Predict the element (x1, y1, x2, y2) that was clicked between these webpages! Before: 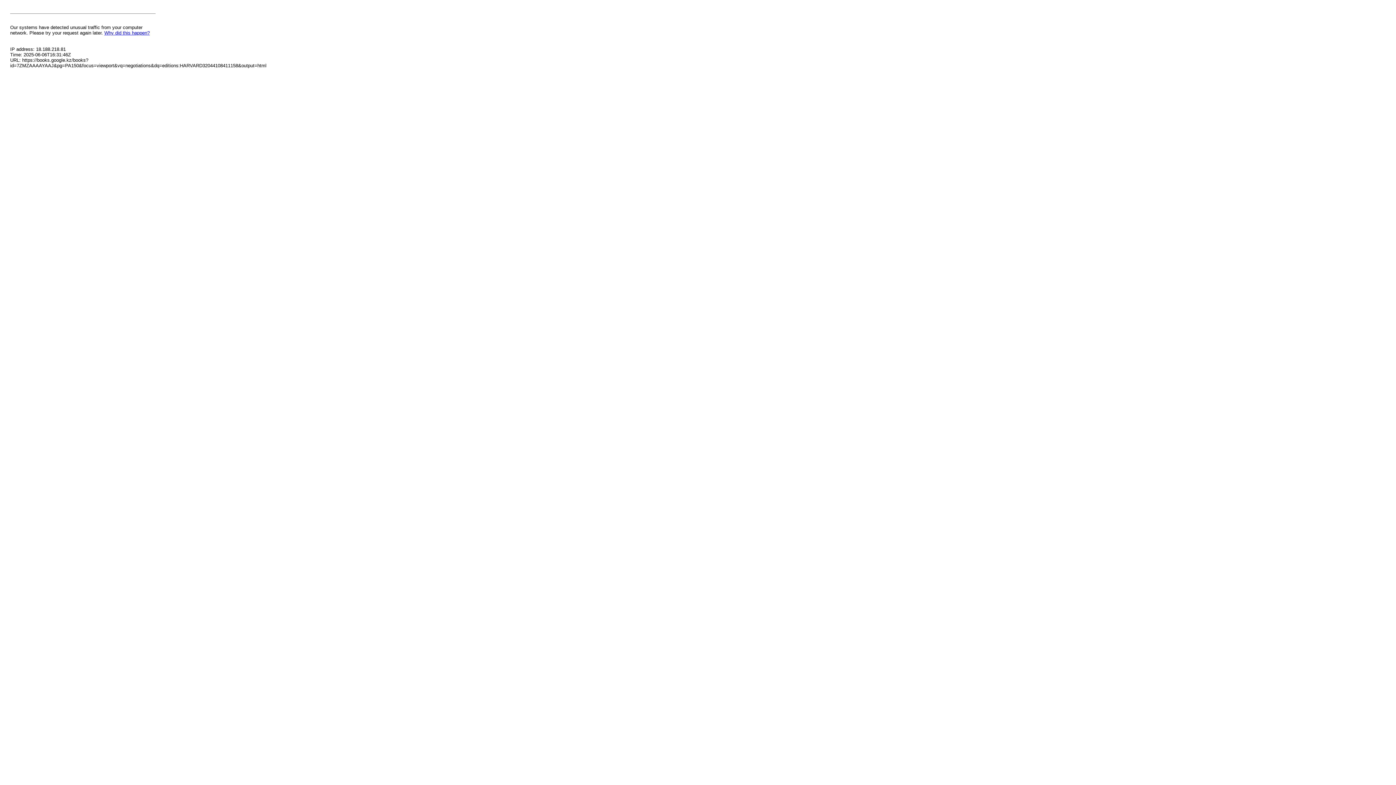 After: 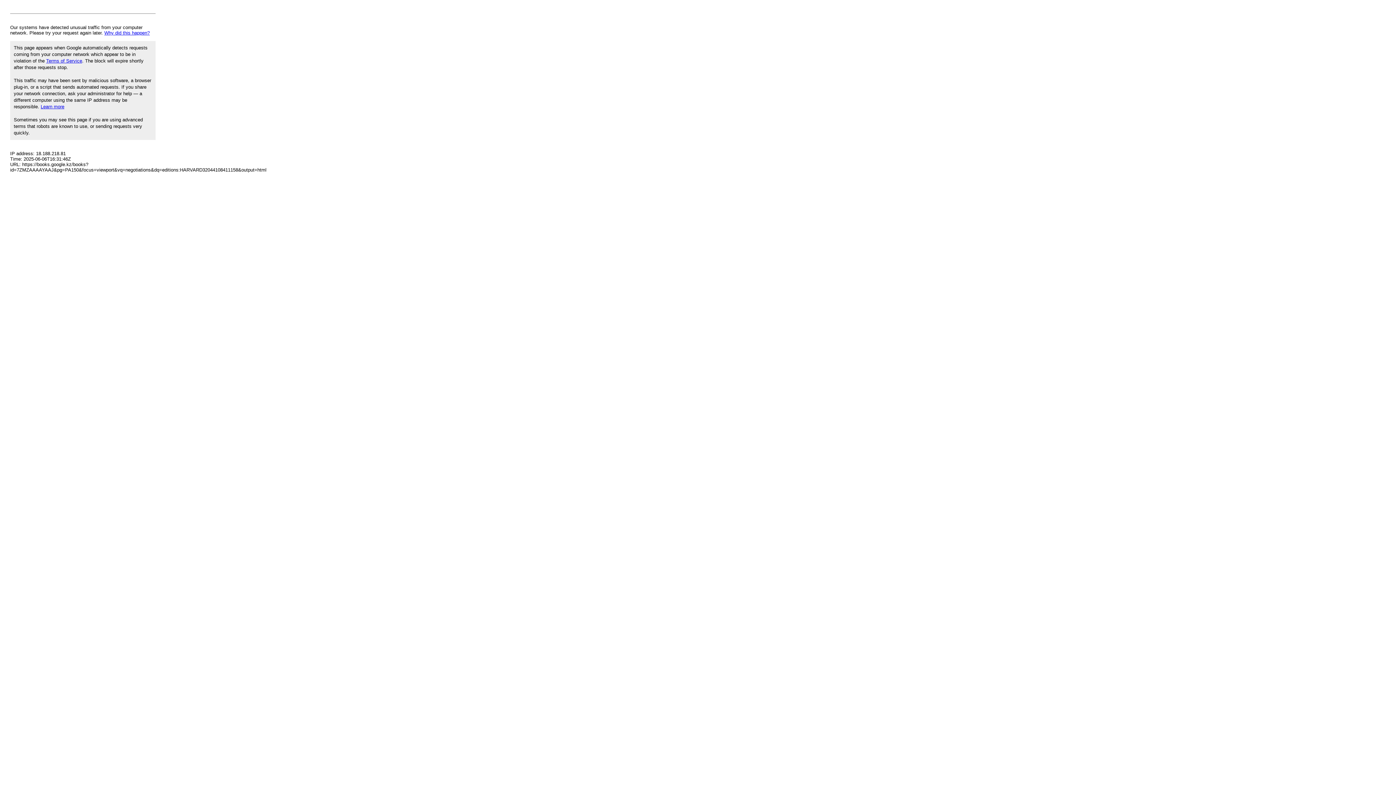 Action: label: Why did this happen? bbox: (104, 30, 149, 35)